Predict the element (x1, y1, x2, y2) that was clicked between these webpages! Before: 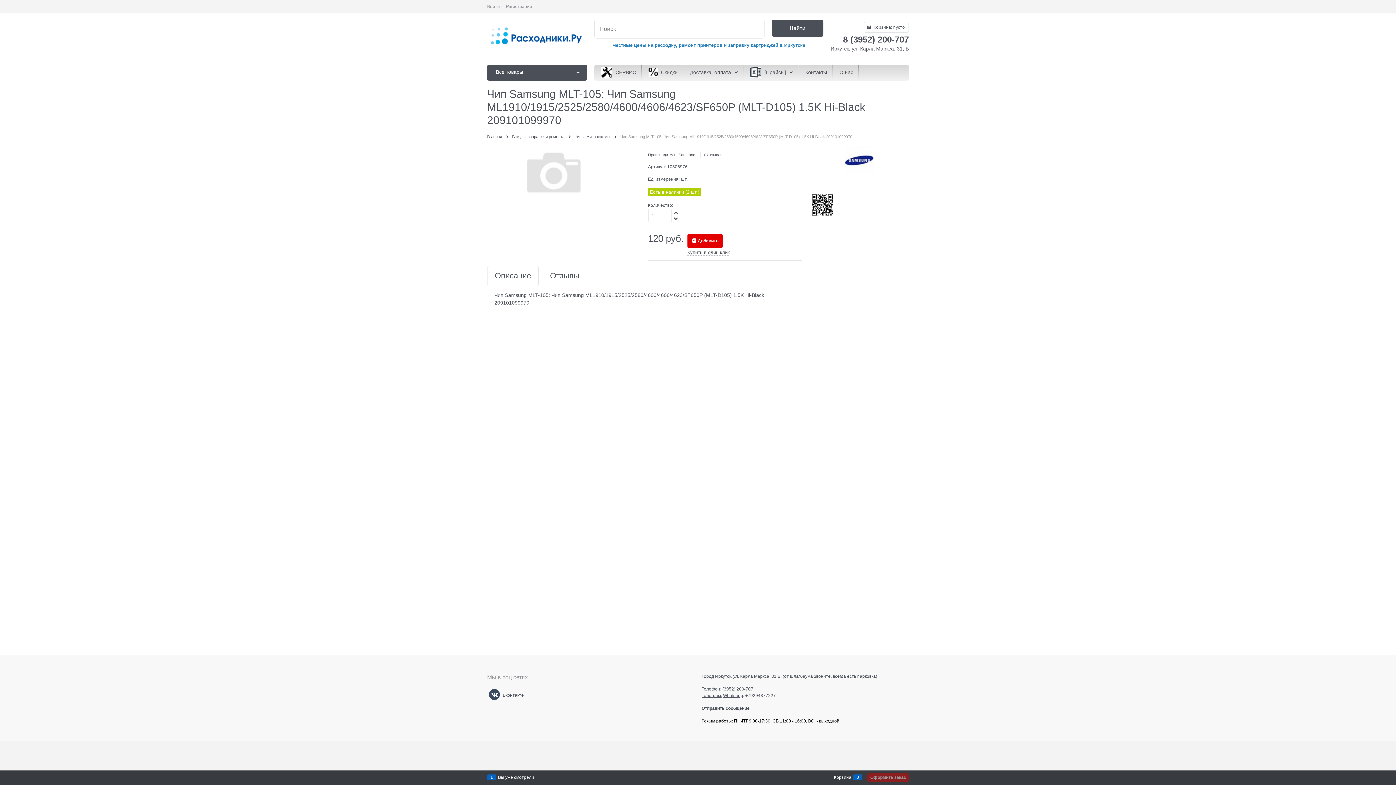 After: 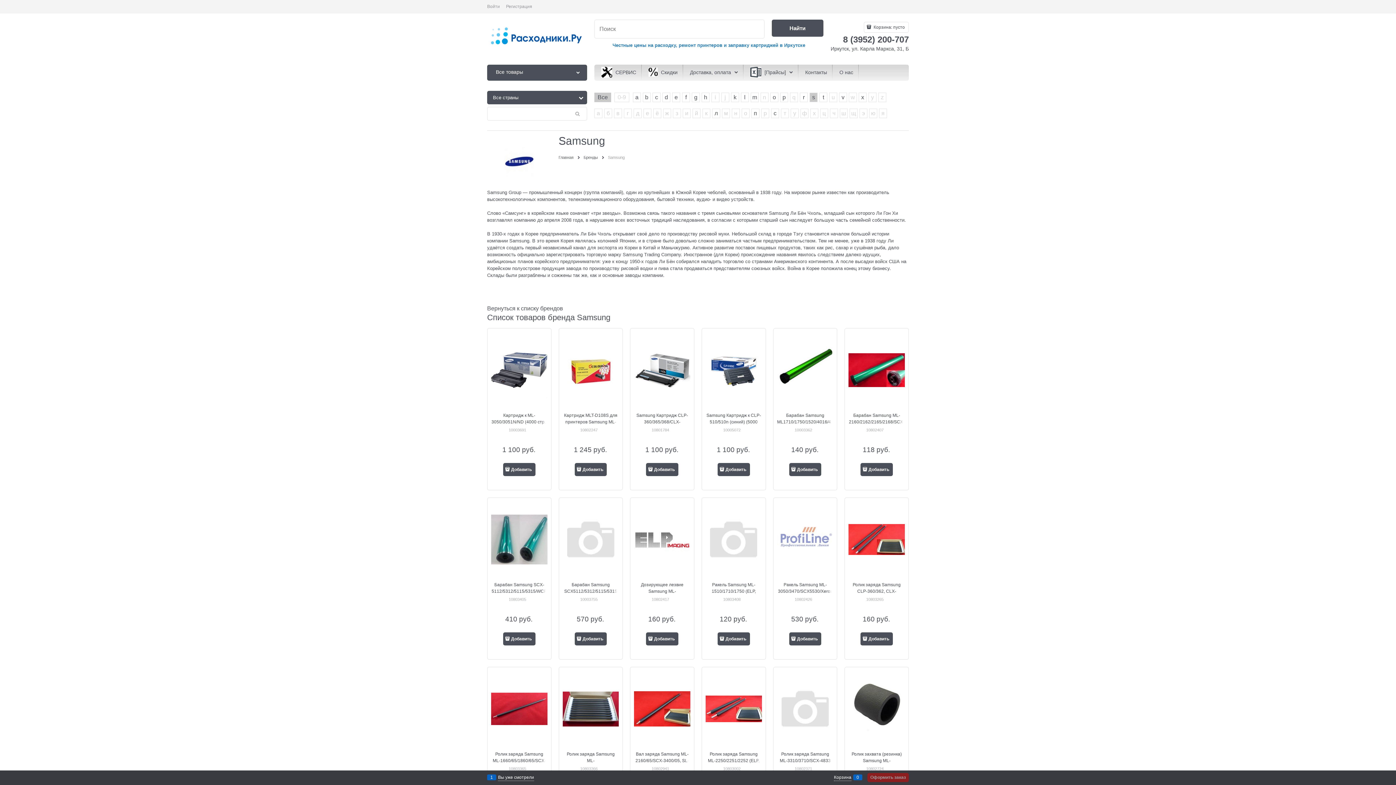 Action: label: Samsung bbox: (678, 152, 695, 157)